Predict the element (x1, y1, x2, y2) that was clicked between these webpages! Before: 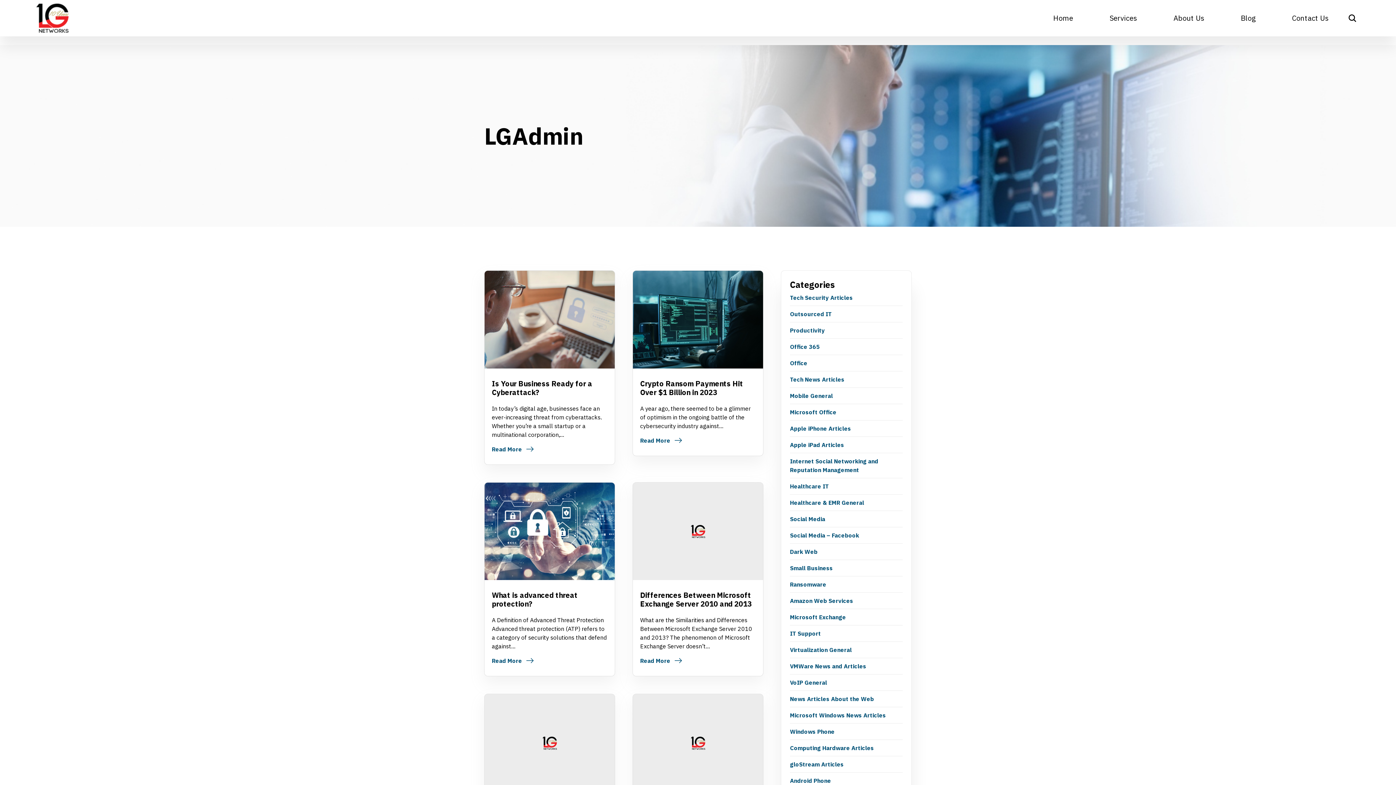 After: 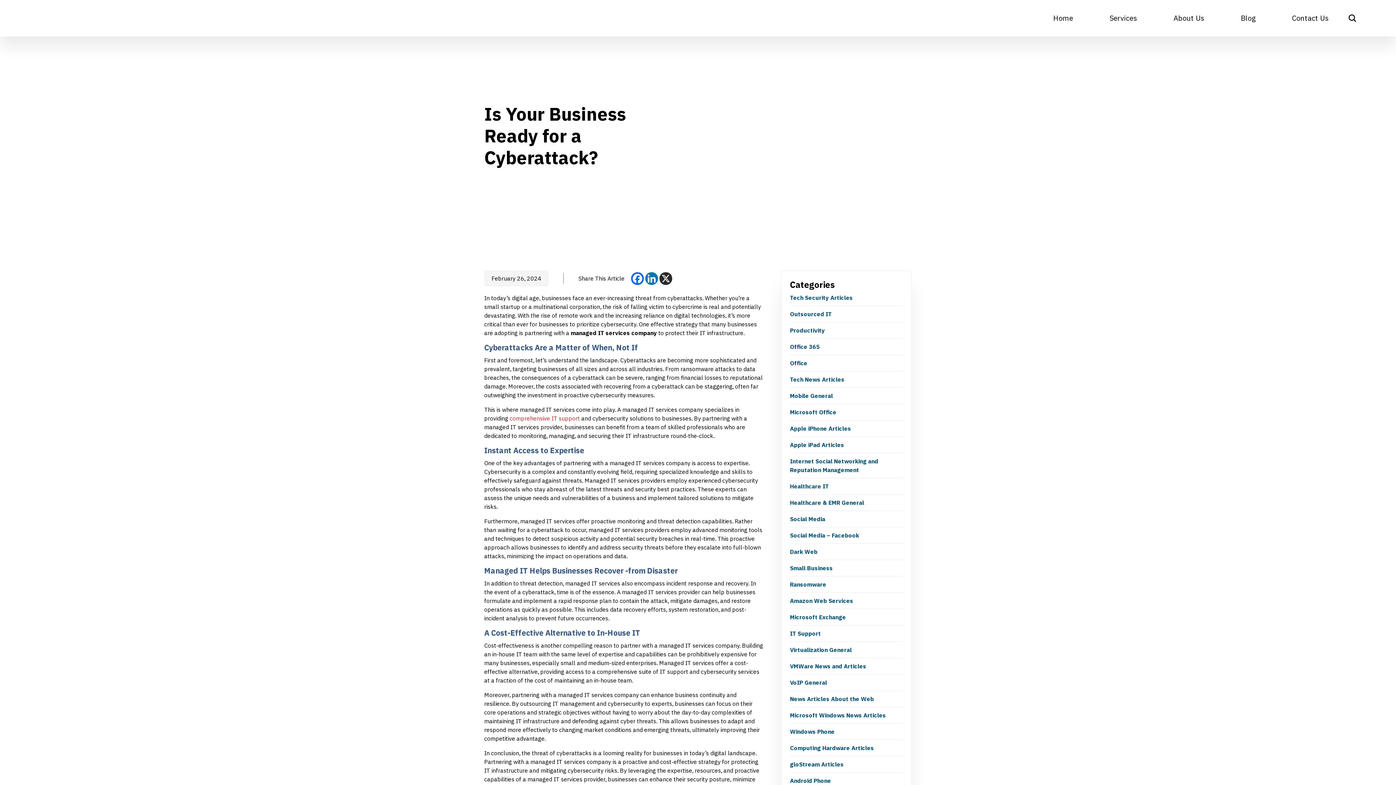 Action: bbox: (484, 270, 614, 368)